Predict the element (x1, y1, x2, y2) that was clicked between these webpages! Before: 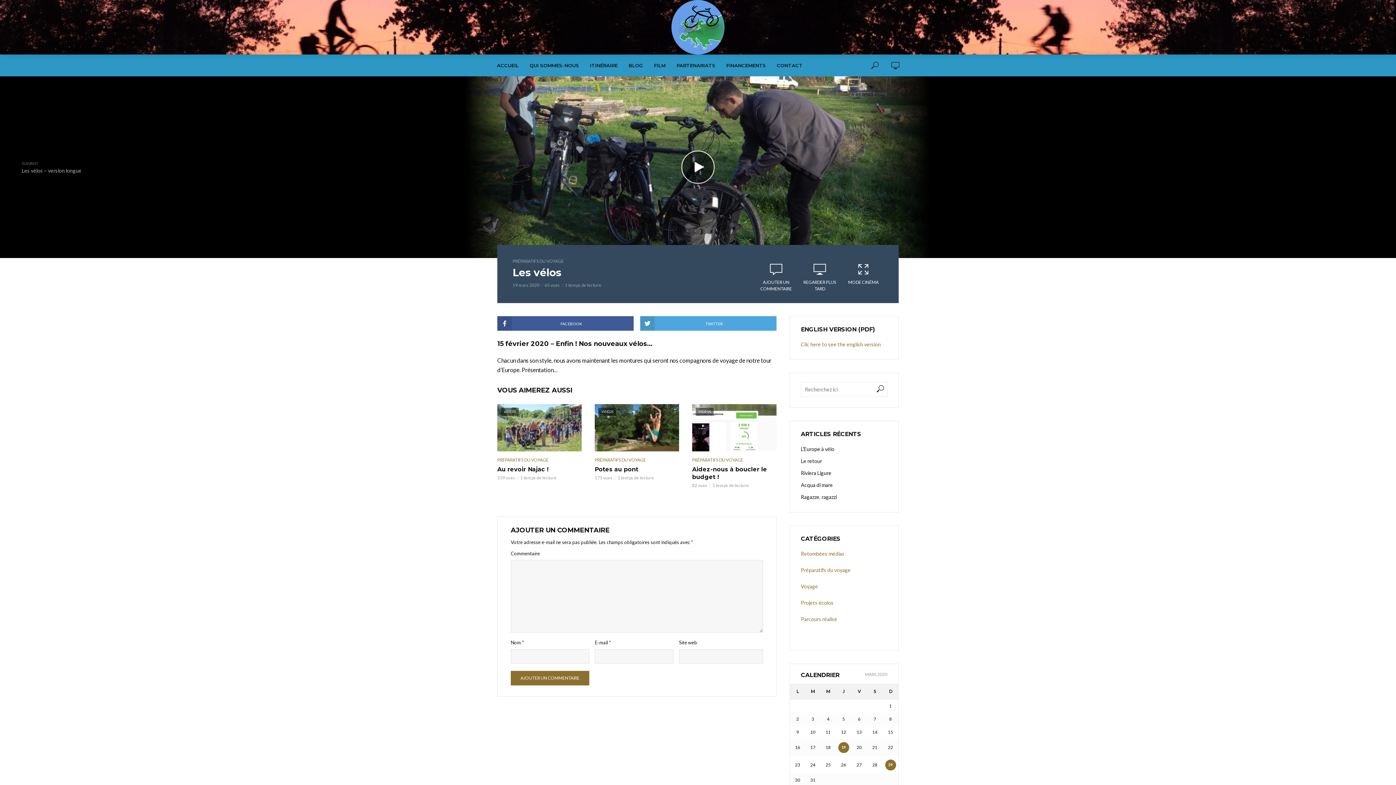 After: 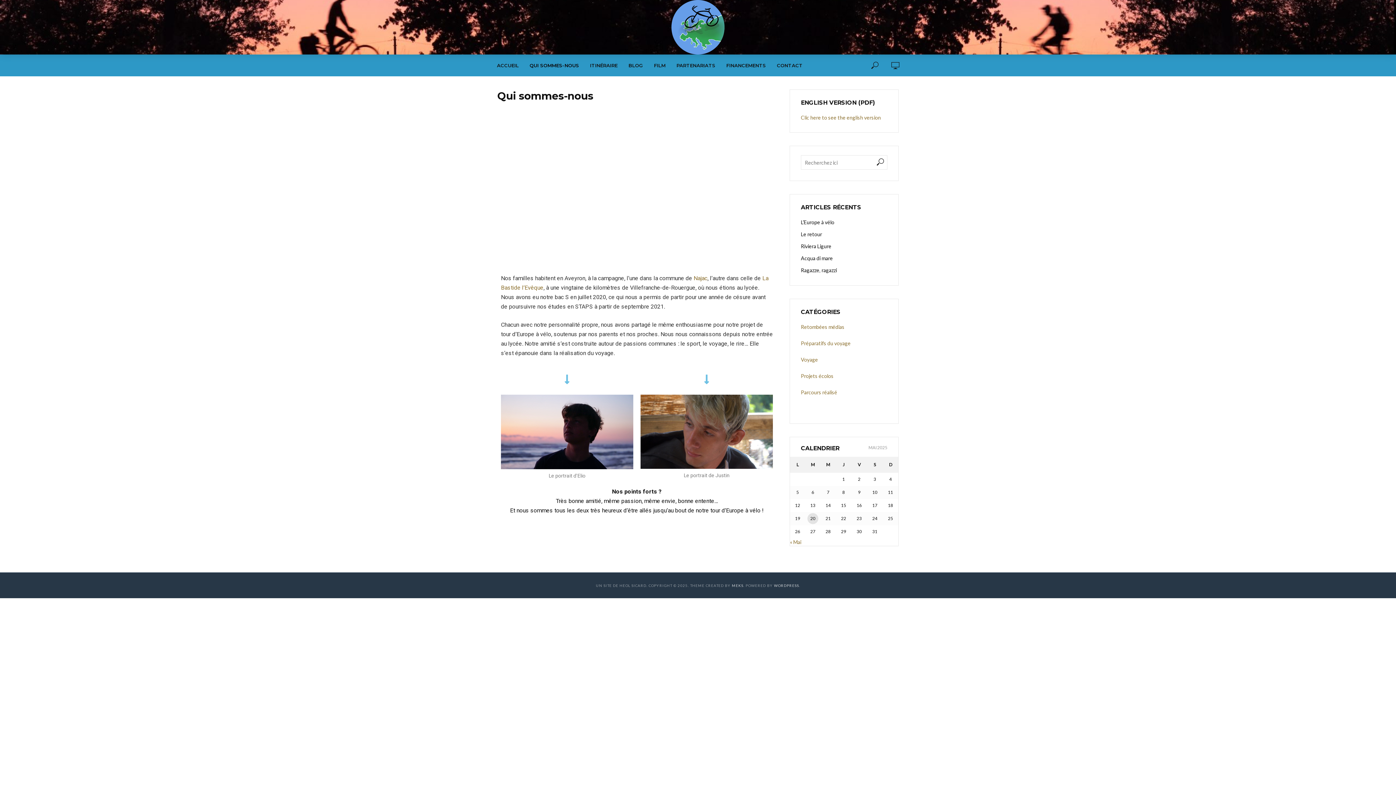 Action: label: QUI SOMMES-NOUS bbox: (524, 54, 584, 76)